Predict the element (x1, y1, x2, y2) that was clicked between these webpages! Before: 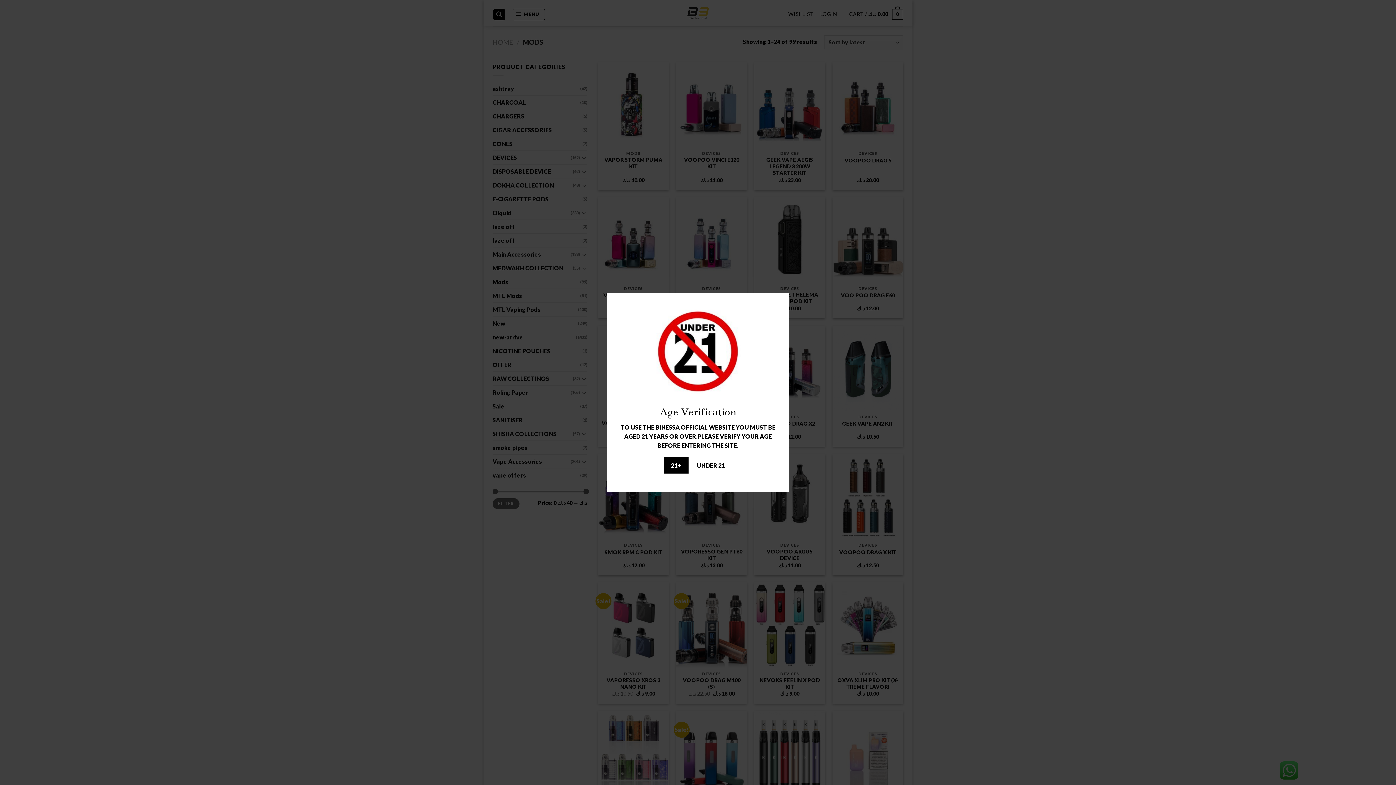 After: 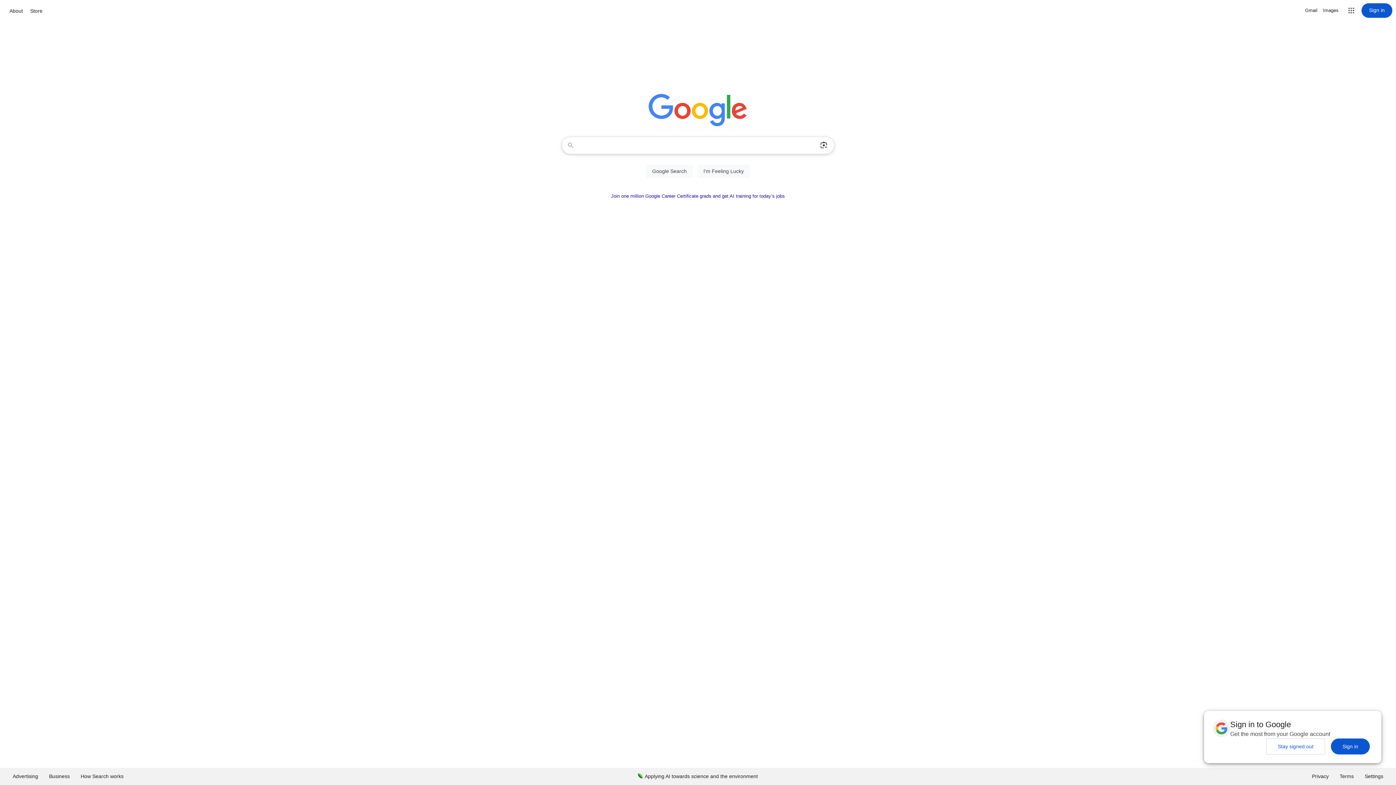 Action: bbox: (689, 457, 732, 473) label: UNDER 21